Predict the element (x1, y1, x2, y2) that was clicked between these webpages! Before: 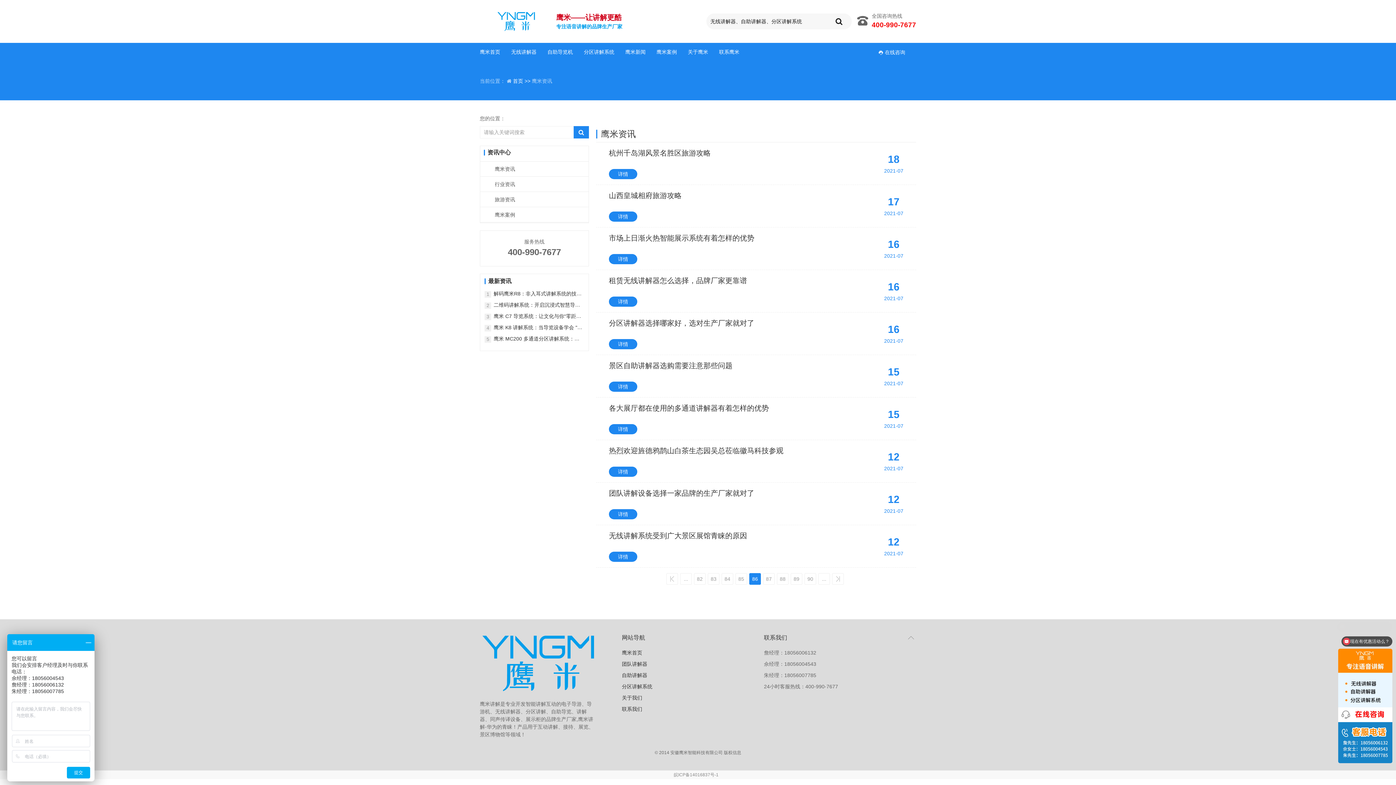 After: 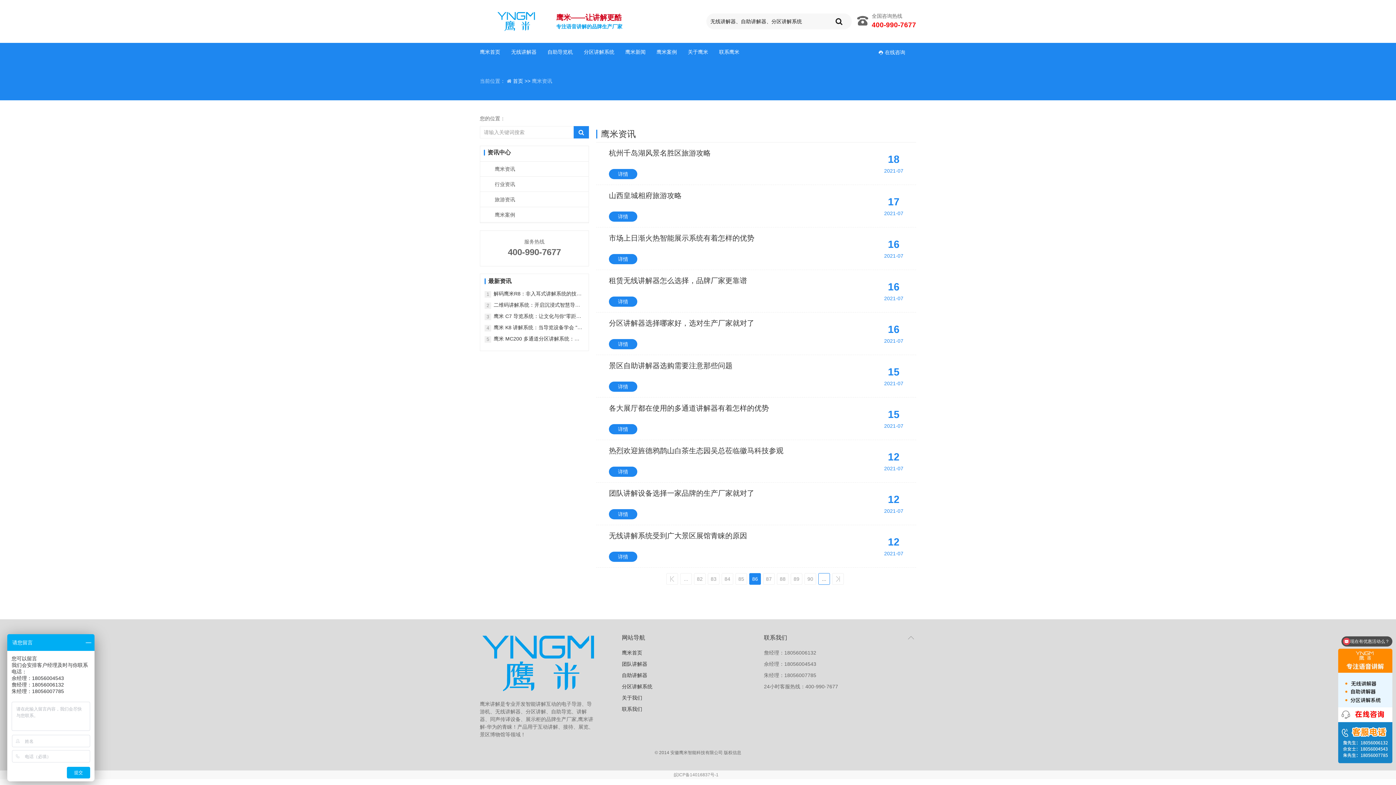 Action: bbox: (818, 573, 829, 584) label: ...